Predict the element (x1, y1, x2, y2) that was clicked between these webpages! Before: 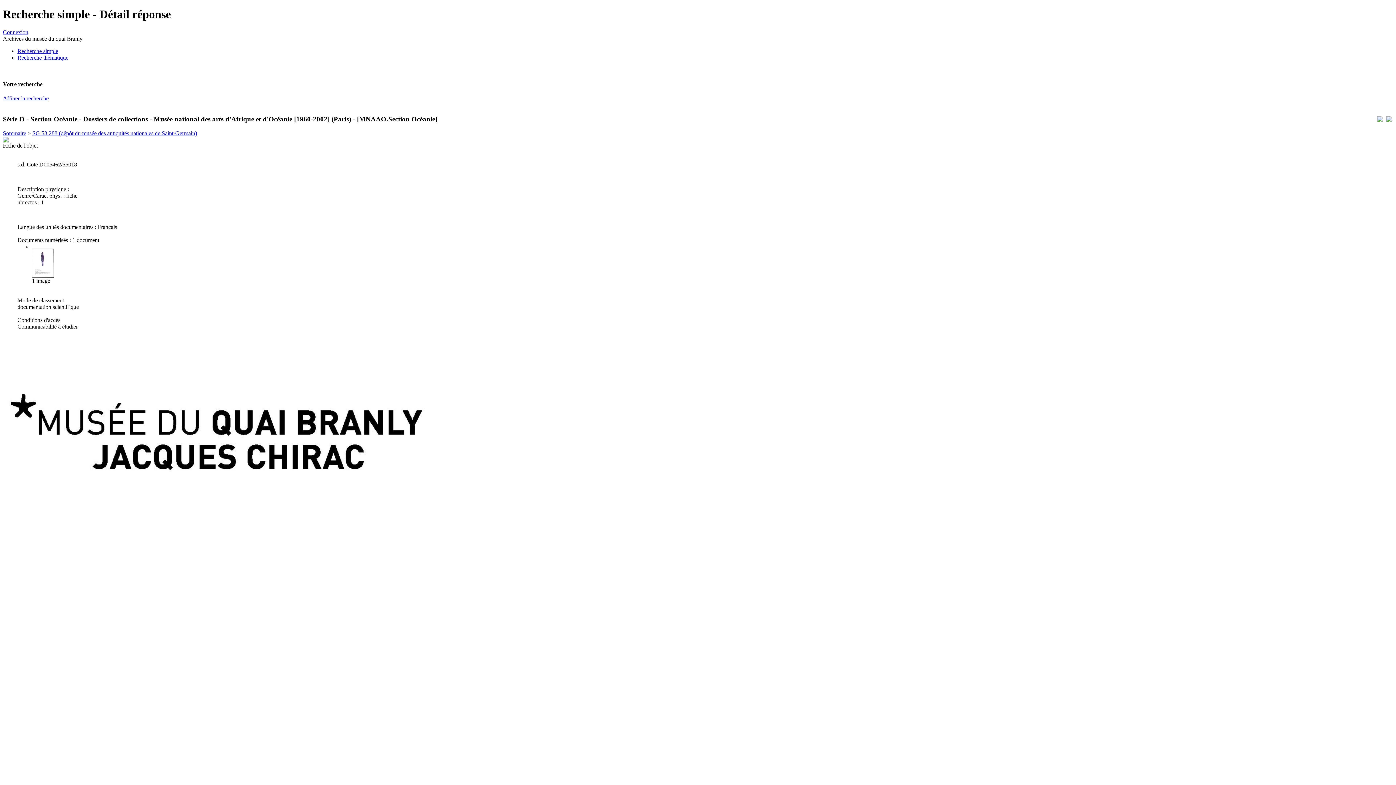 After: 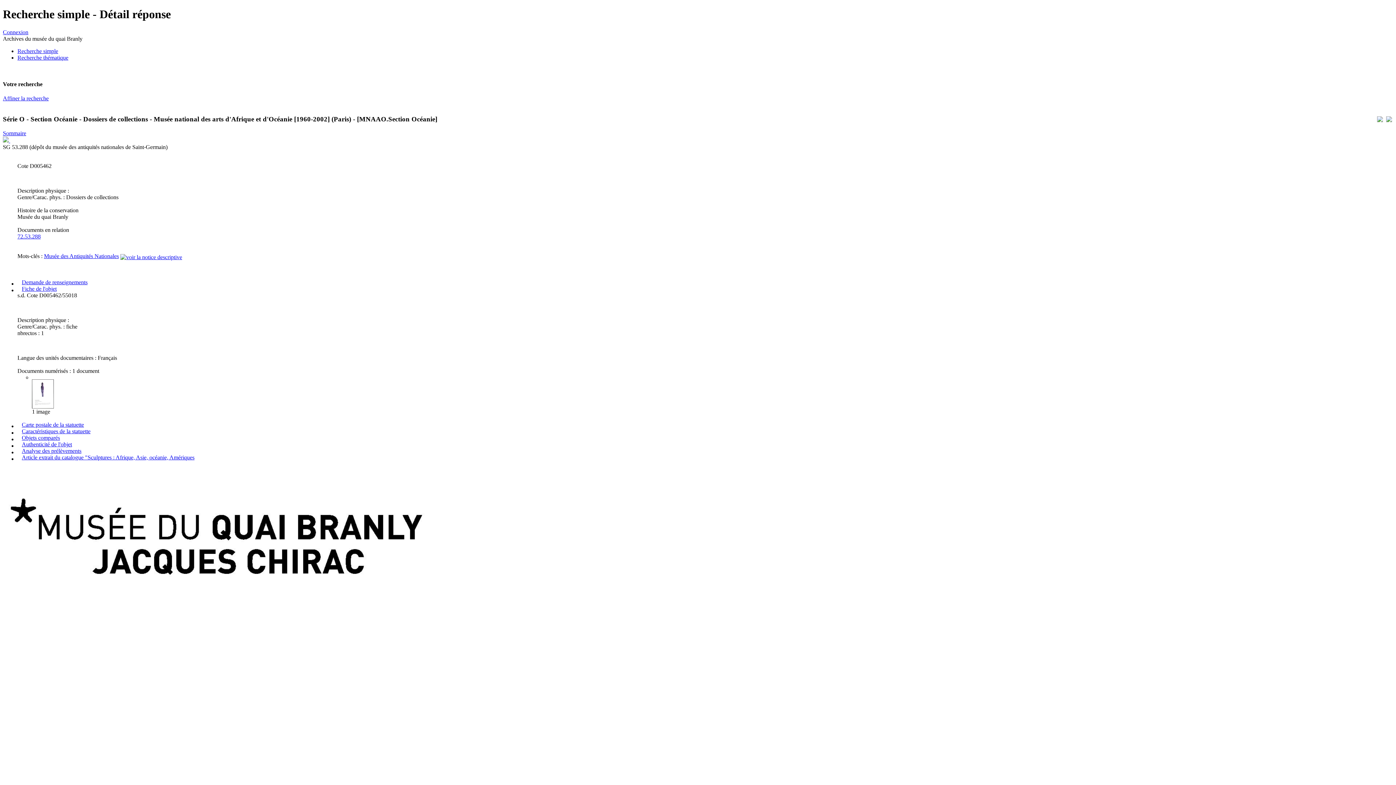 Action: label: SG 53.288 (dépôt du musée des antiquités nationales de Saint-Germain) bbox: (32, 130, 197, 136)